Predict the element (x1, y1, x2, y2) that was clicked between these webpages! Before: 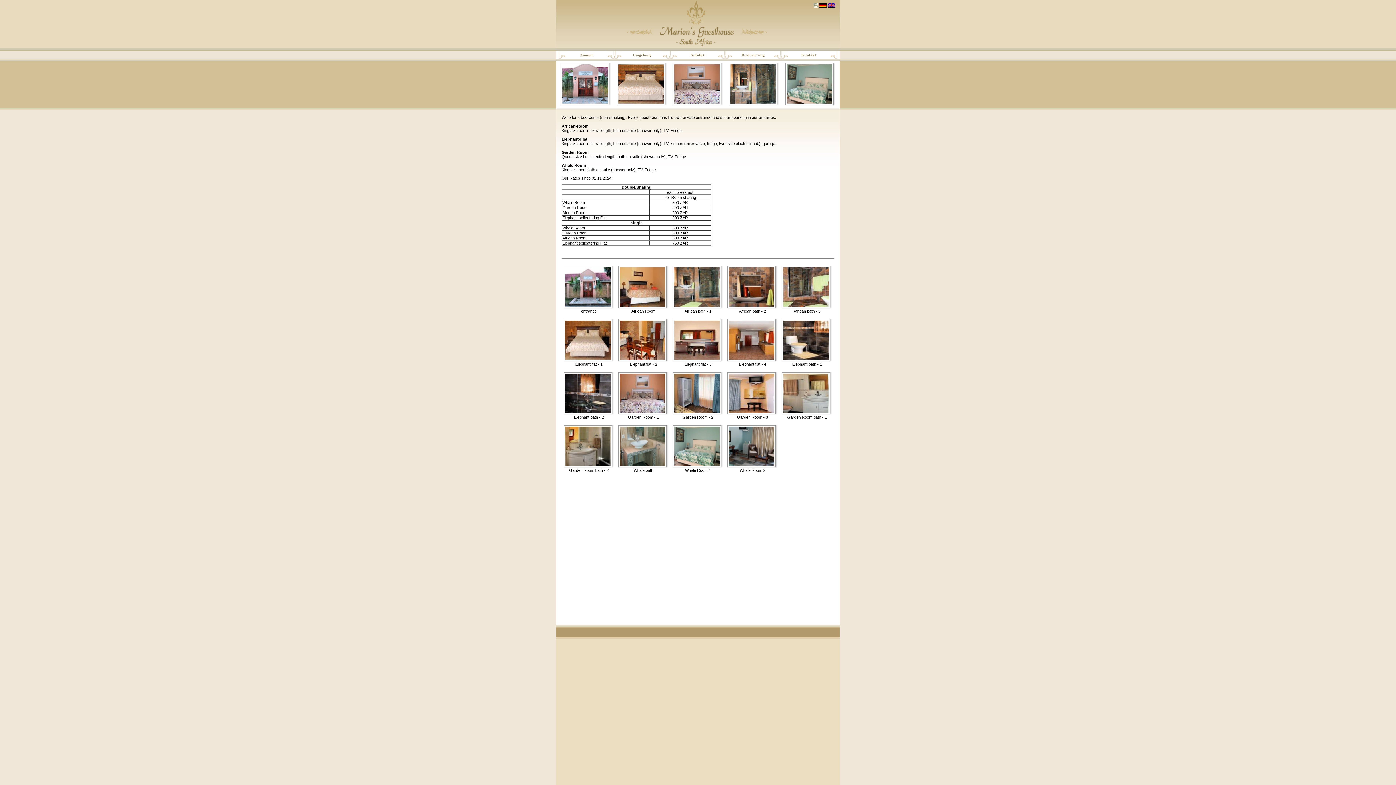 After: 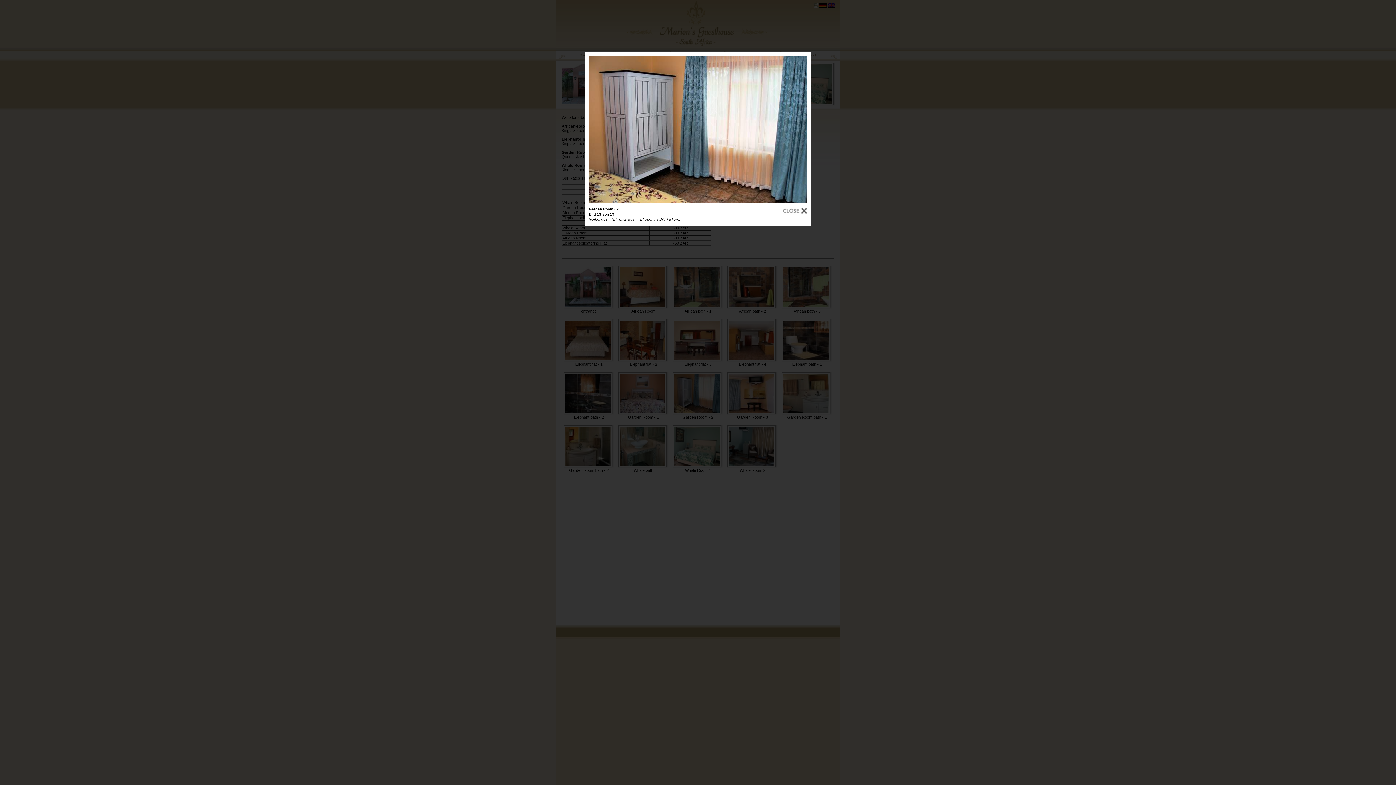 Action: bbox: (673, 410, 721, 415)